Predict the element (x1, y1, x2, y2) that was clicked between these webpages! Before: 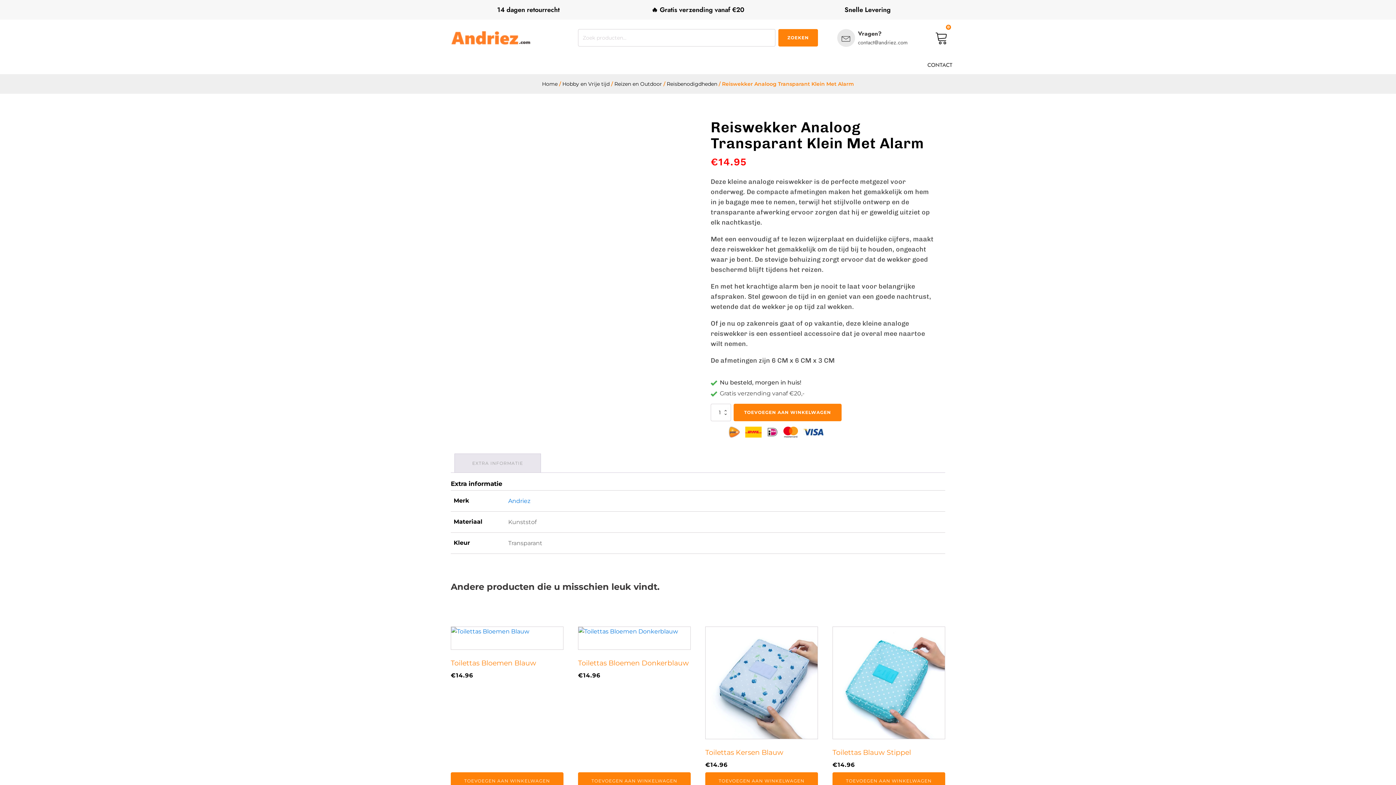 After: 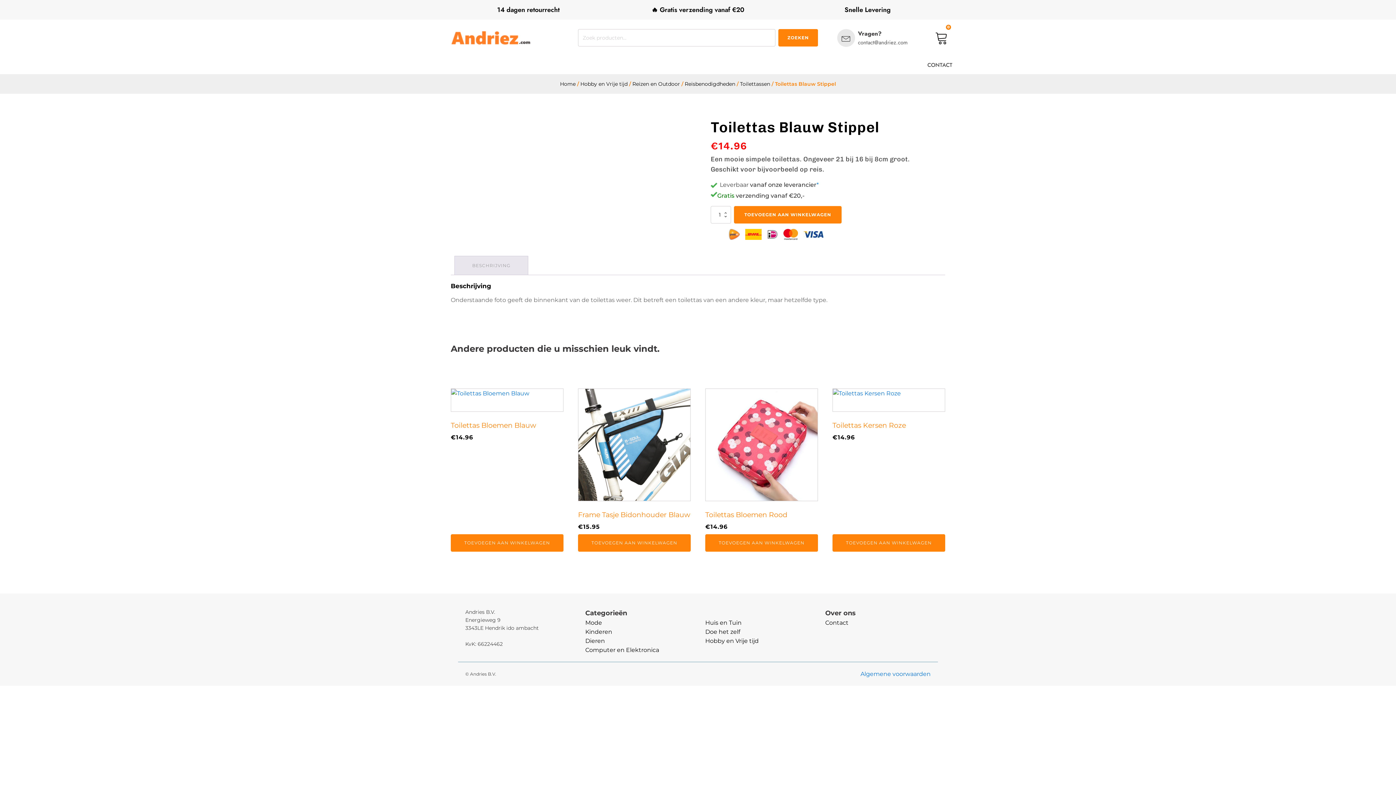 Action: label: Toilettas Blauw Stippel
€14.96 bbox: (832, 626, 945, 772)